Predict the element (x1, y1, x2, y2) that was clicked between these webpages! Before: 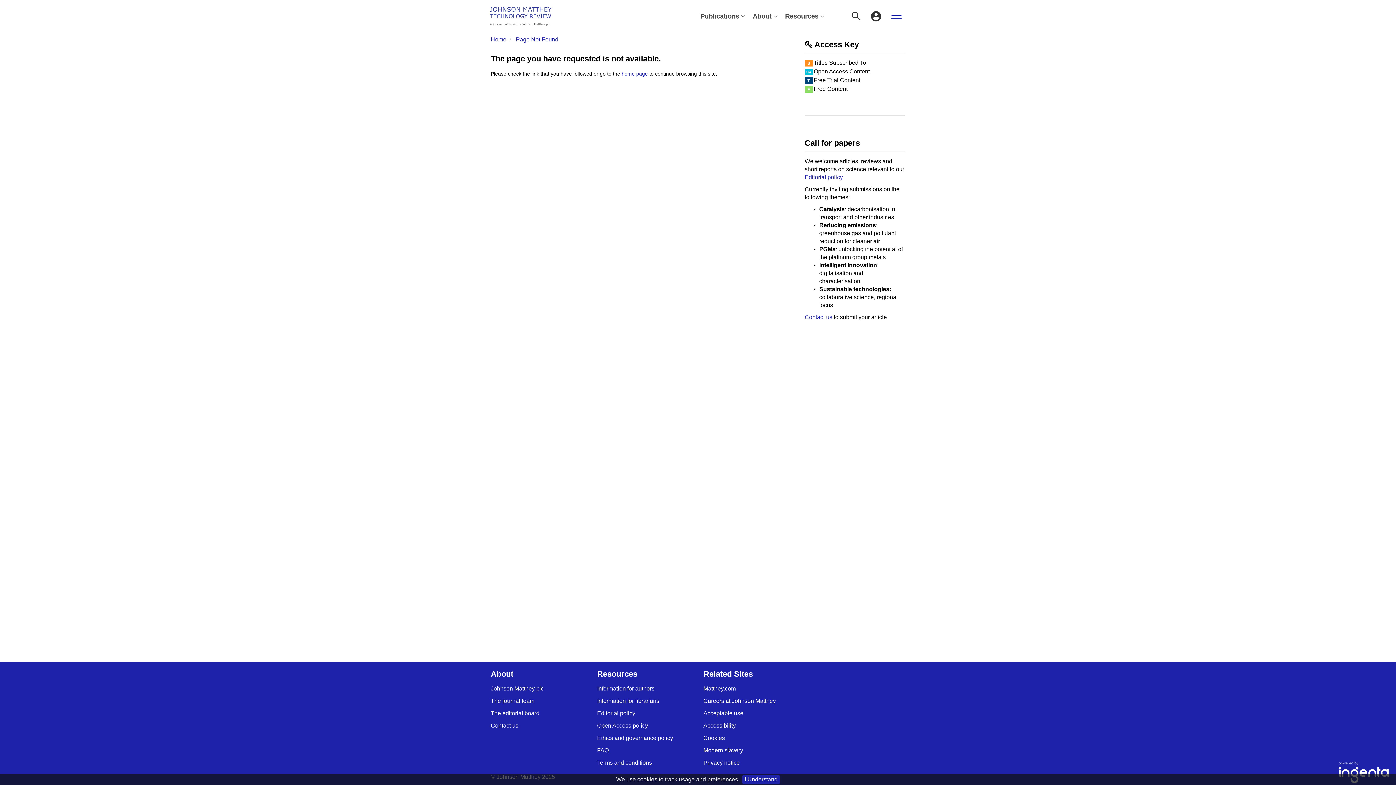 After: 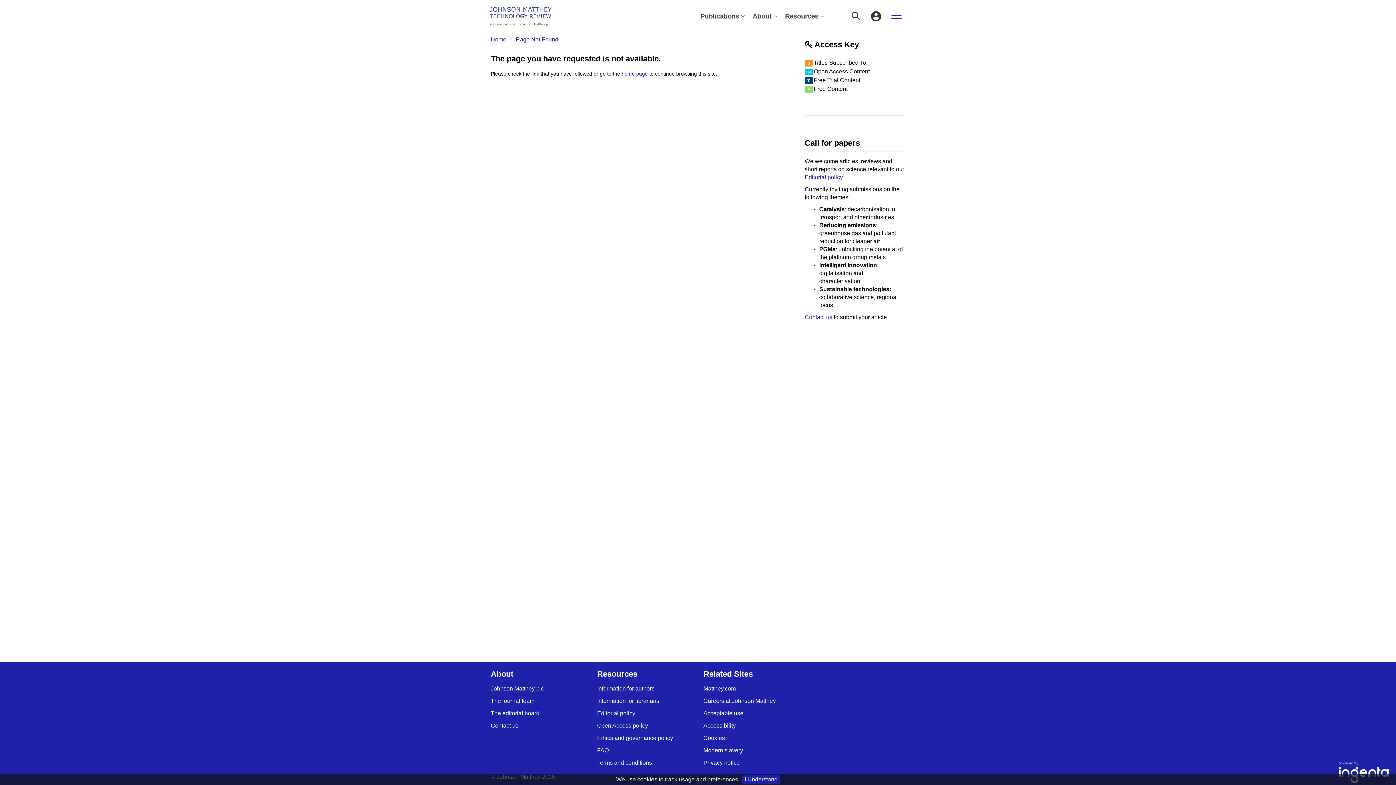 Action: bbox: (703, 710, 743, 716) label: Acceptable use